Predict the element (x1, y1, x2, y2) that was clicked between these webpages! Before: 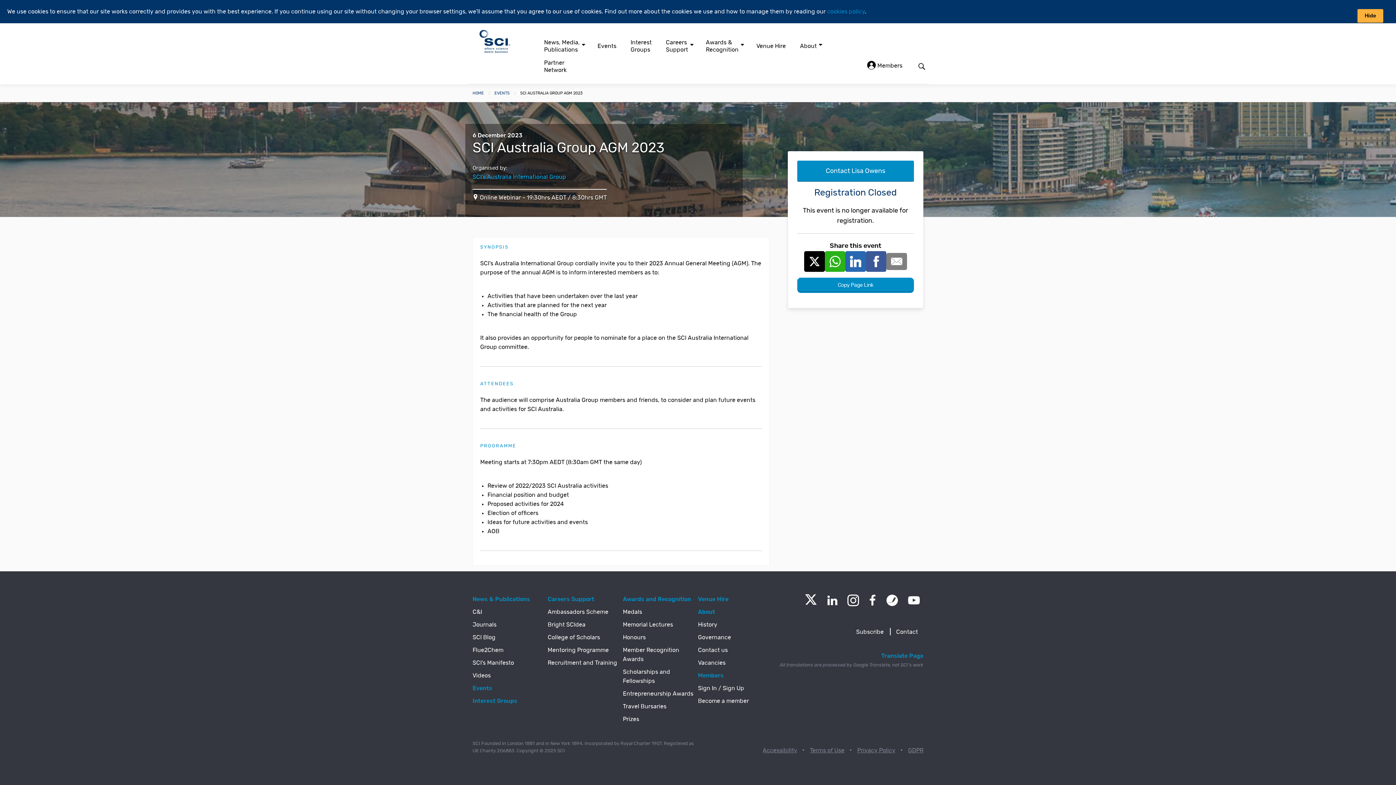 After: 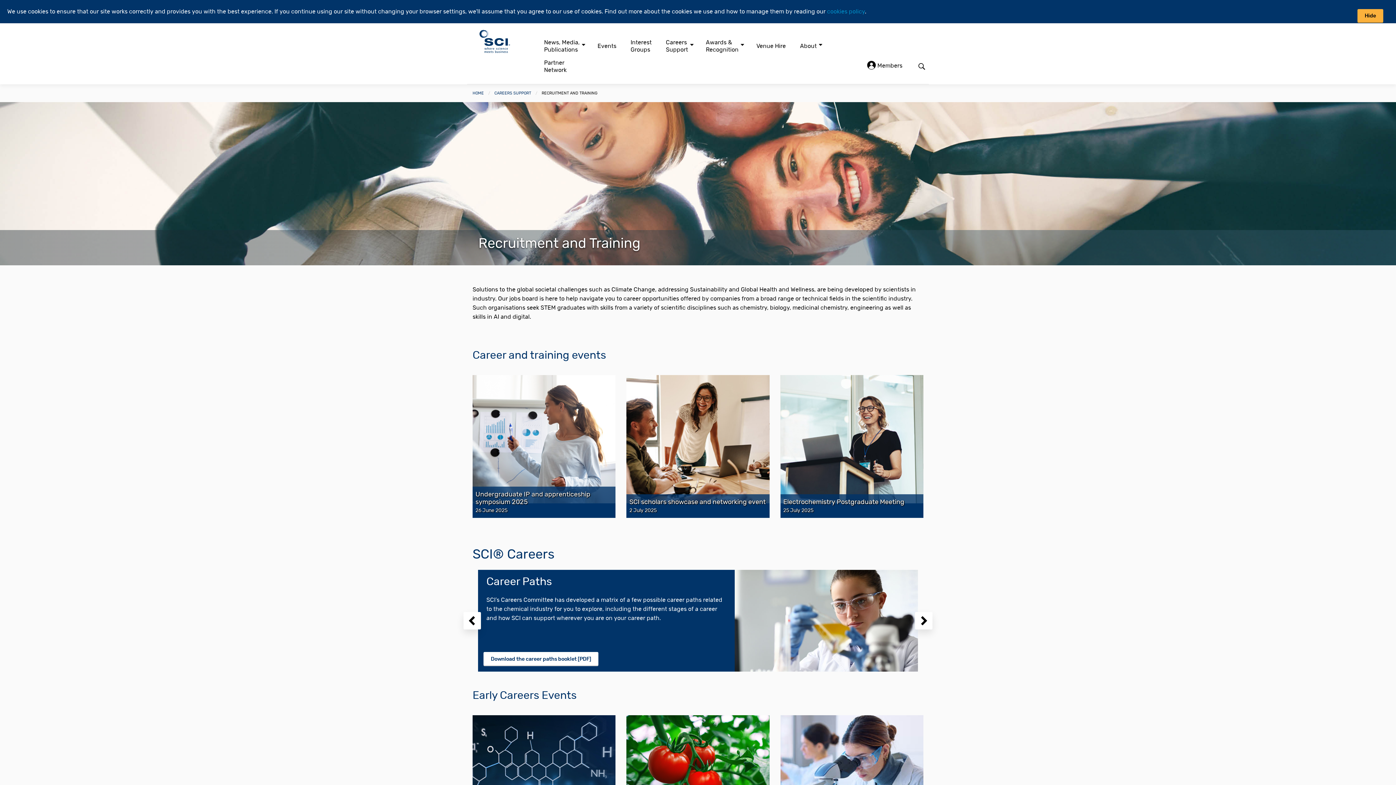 Action: bbox: (547, 658, 617, 668) label: Recruitment and Training